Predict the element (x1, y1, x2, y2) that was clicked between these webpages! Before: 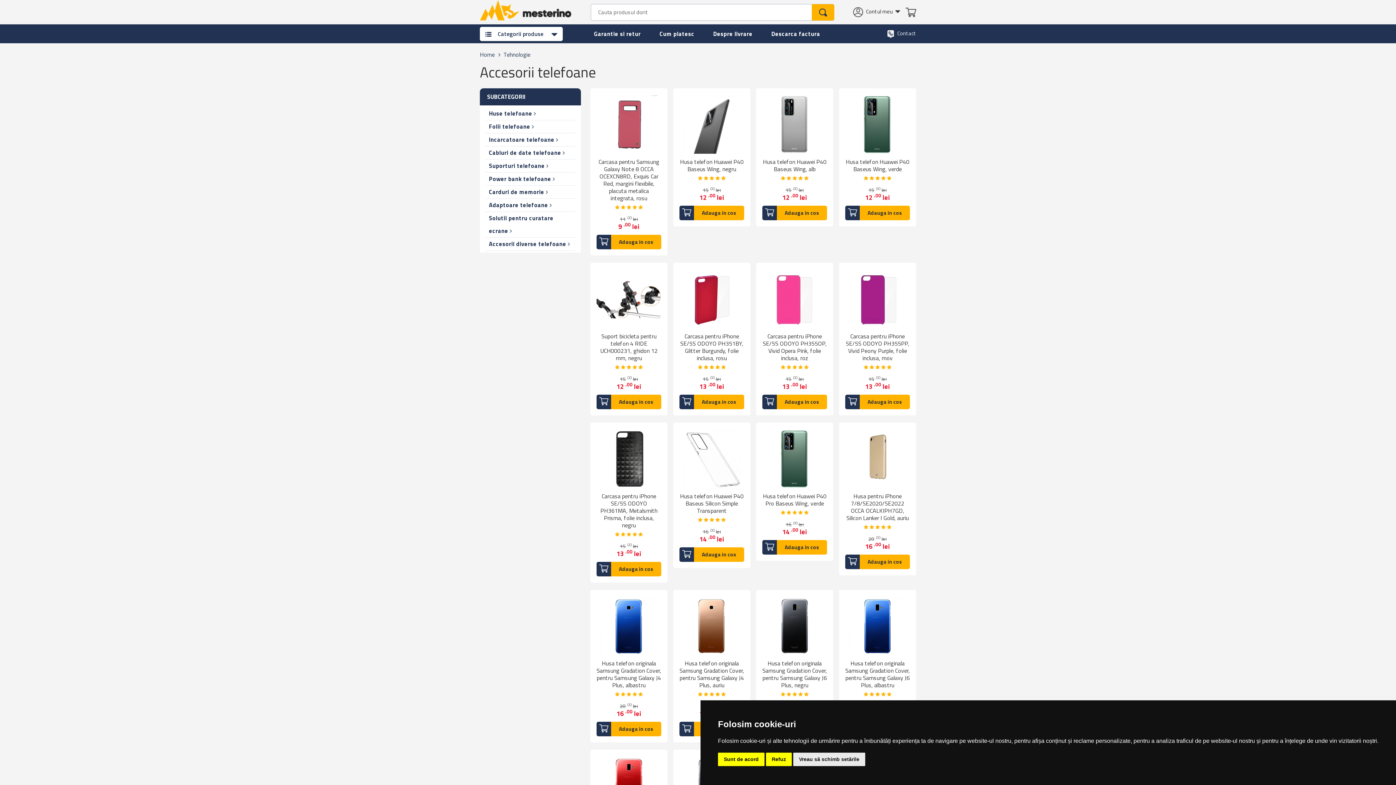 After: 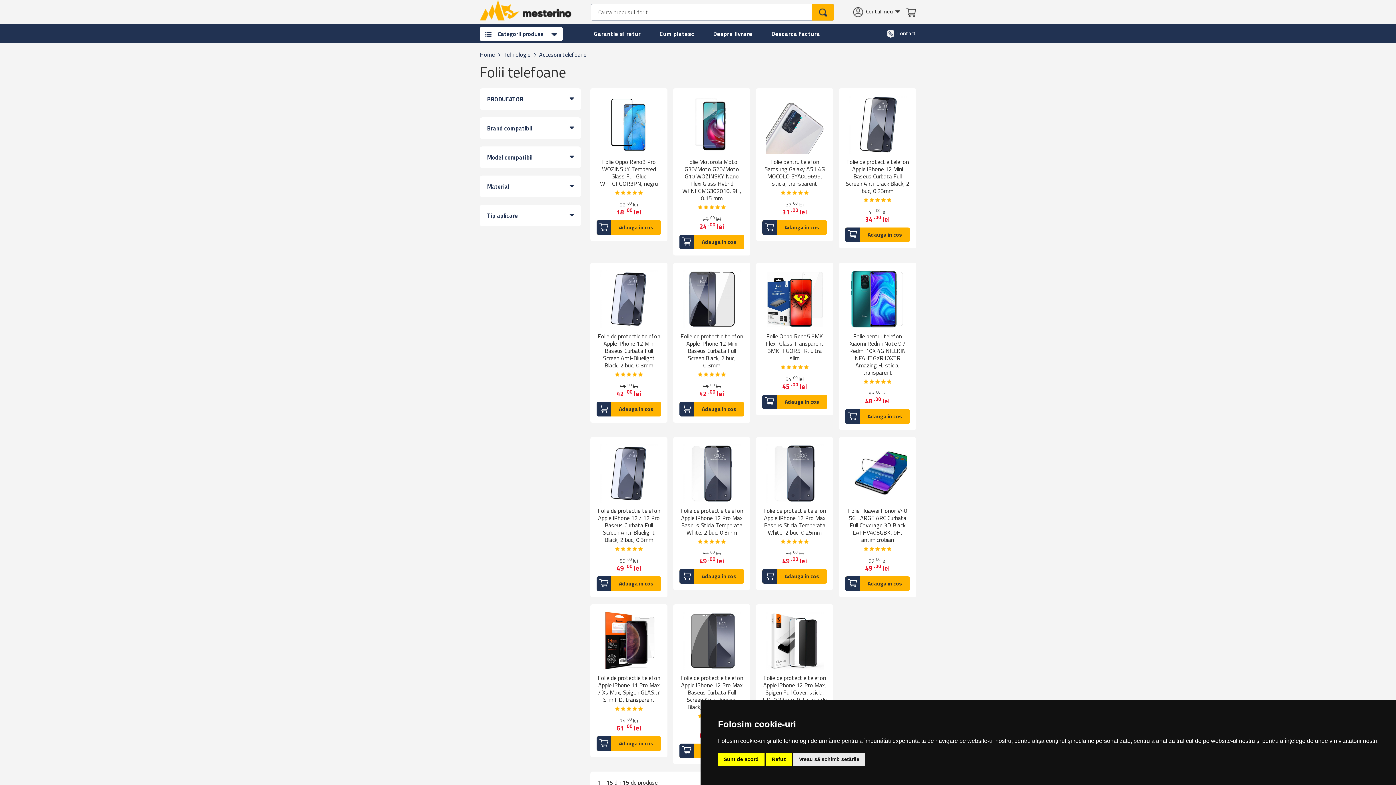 Action: label: Folii telefoane  bbox: (485, 120, 575, 133)